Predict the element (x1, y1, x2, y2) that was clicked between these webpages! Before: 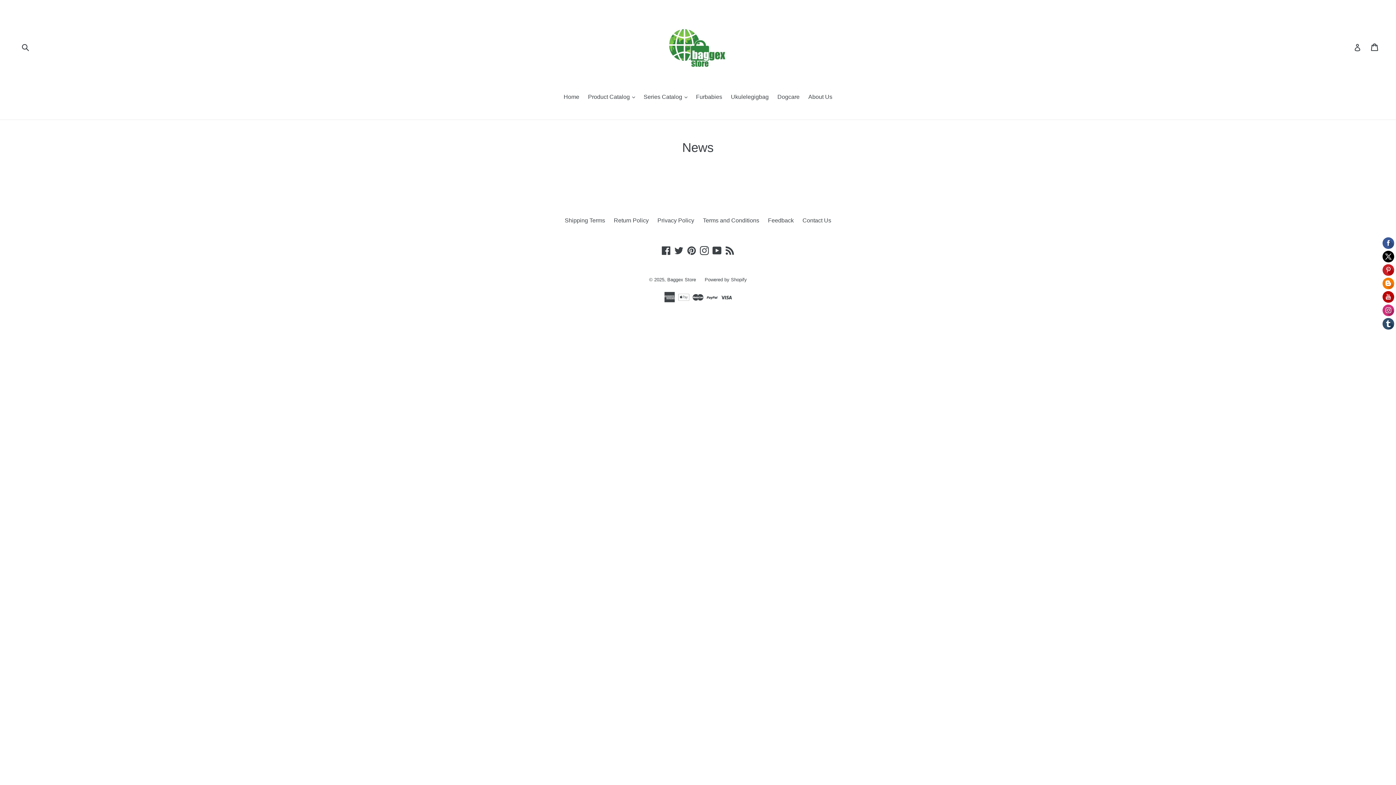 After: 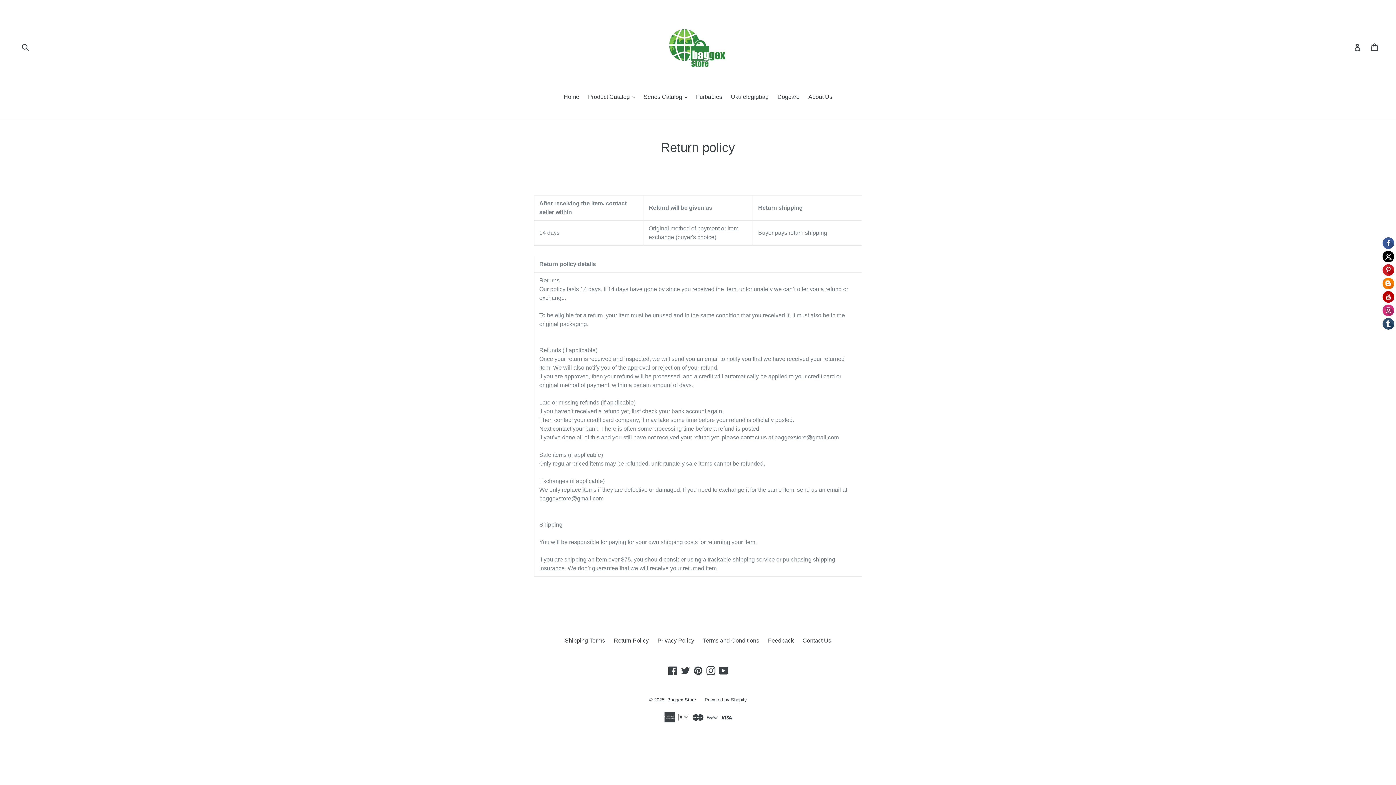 Action: label: Return Policy bbox: (614, 217, 648, 223)